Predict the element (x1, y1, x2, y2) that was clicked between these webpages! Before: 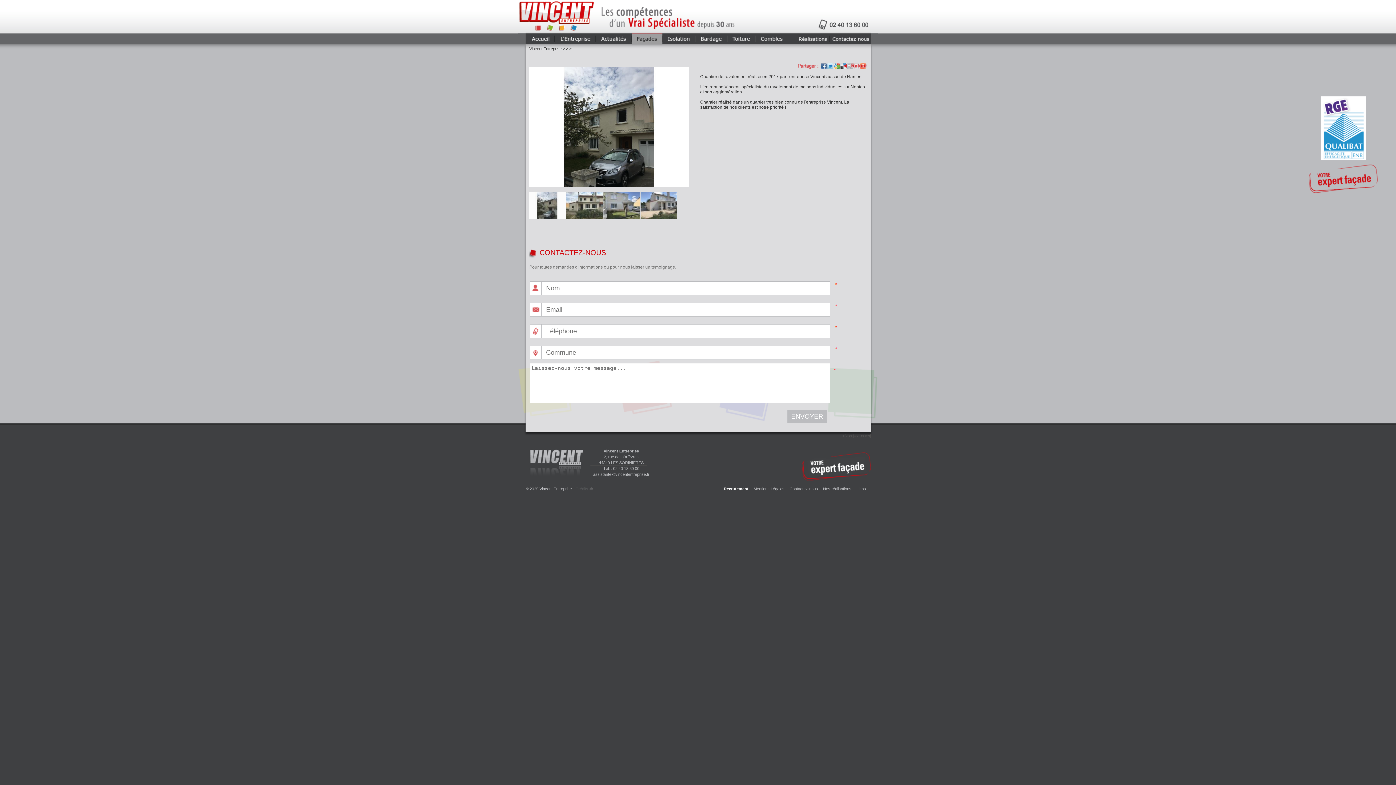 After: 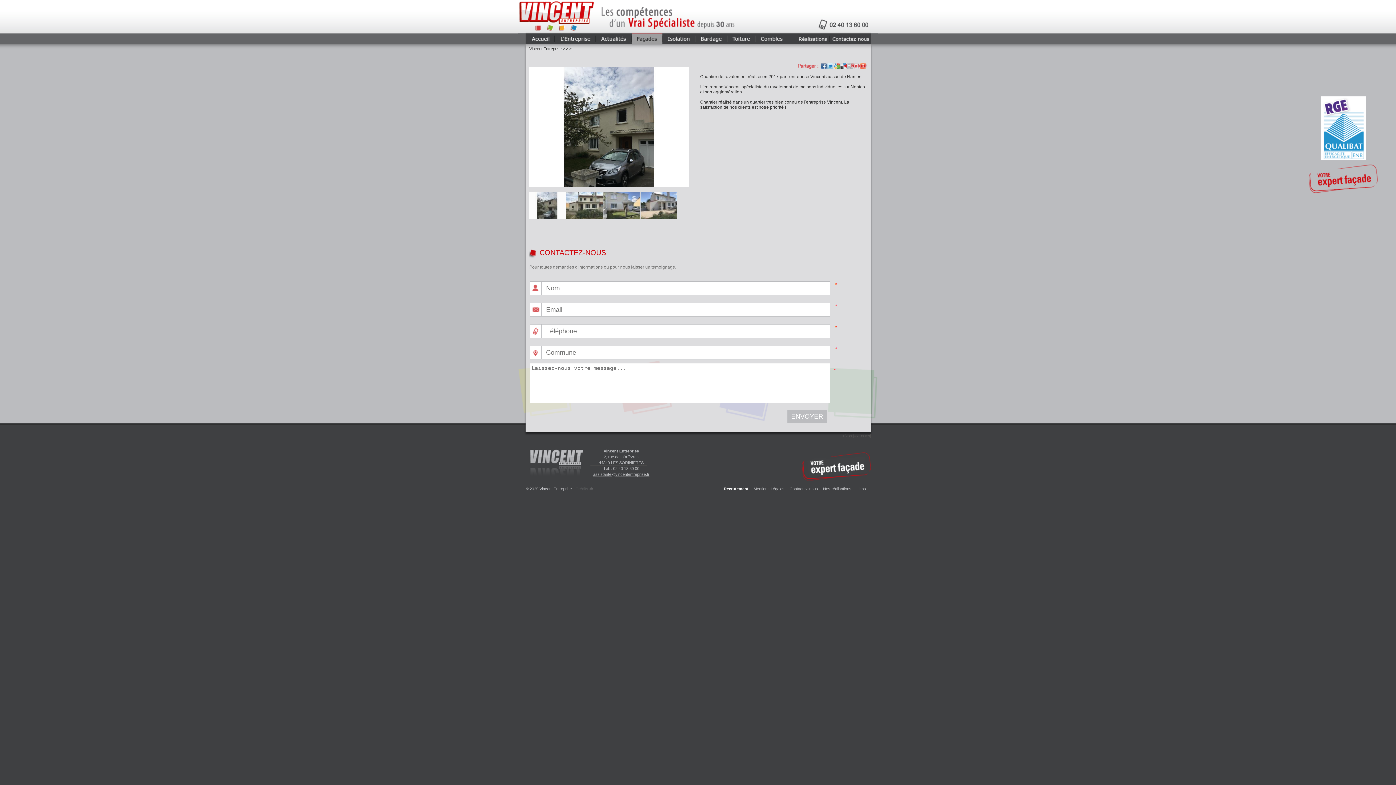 Action: bbox: (593, 472, 649, 476) label: assistante@vincententreprise.fr